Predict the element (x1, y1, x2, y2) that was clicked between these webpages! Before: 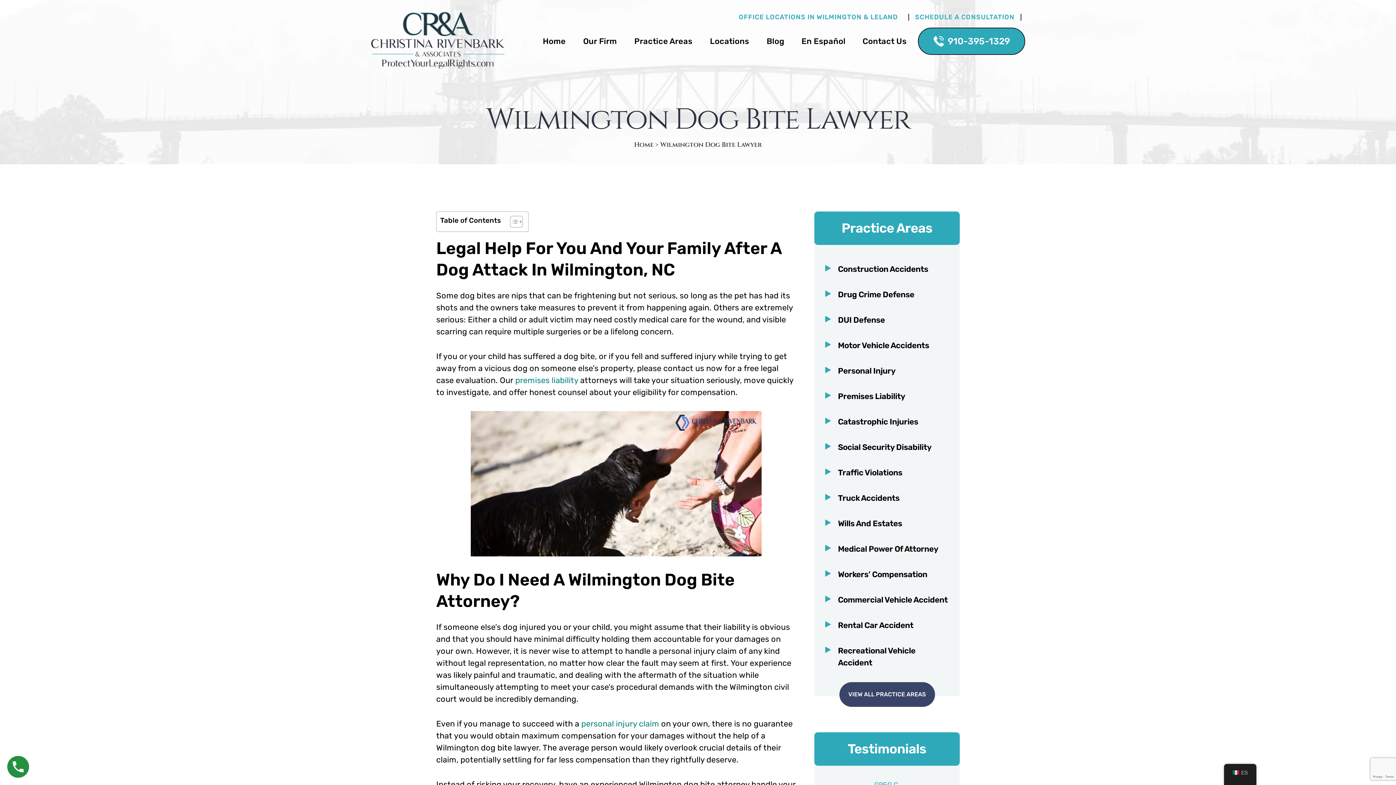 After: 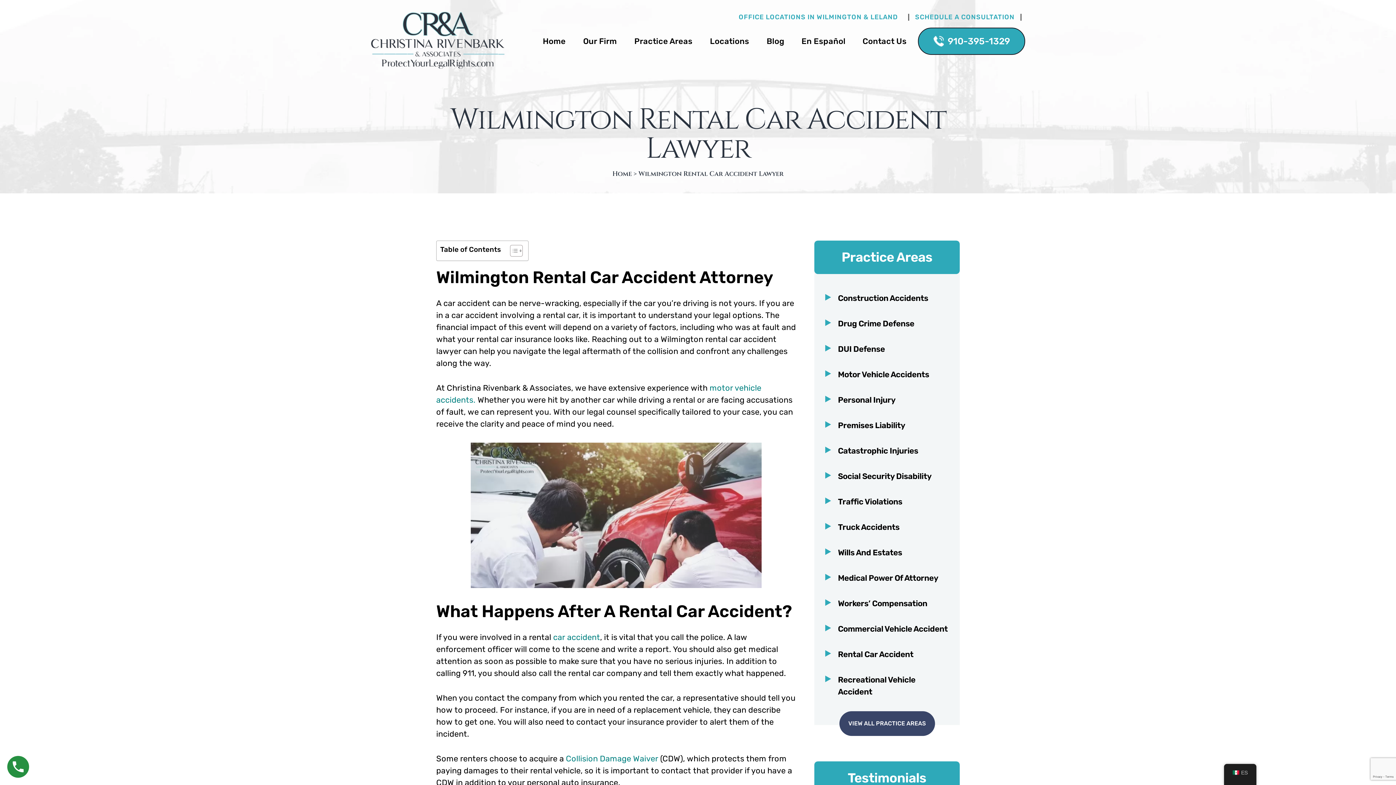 Action: label: Rental Car Accident bbox: (825, 619, 913, 631)